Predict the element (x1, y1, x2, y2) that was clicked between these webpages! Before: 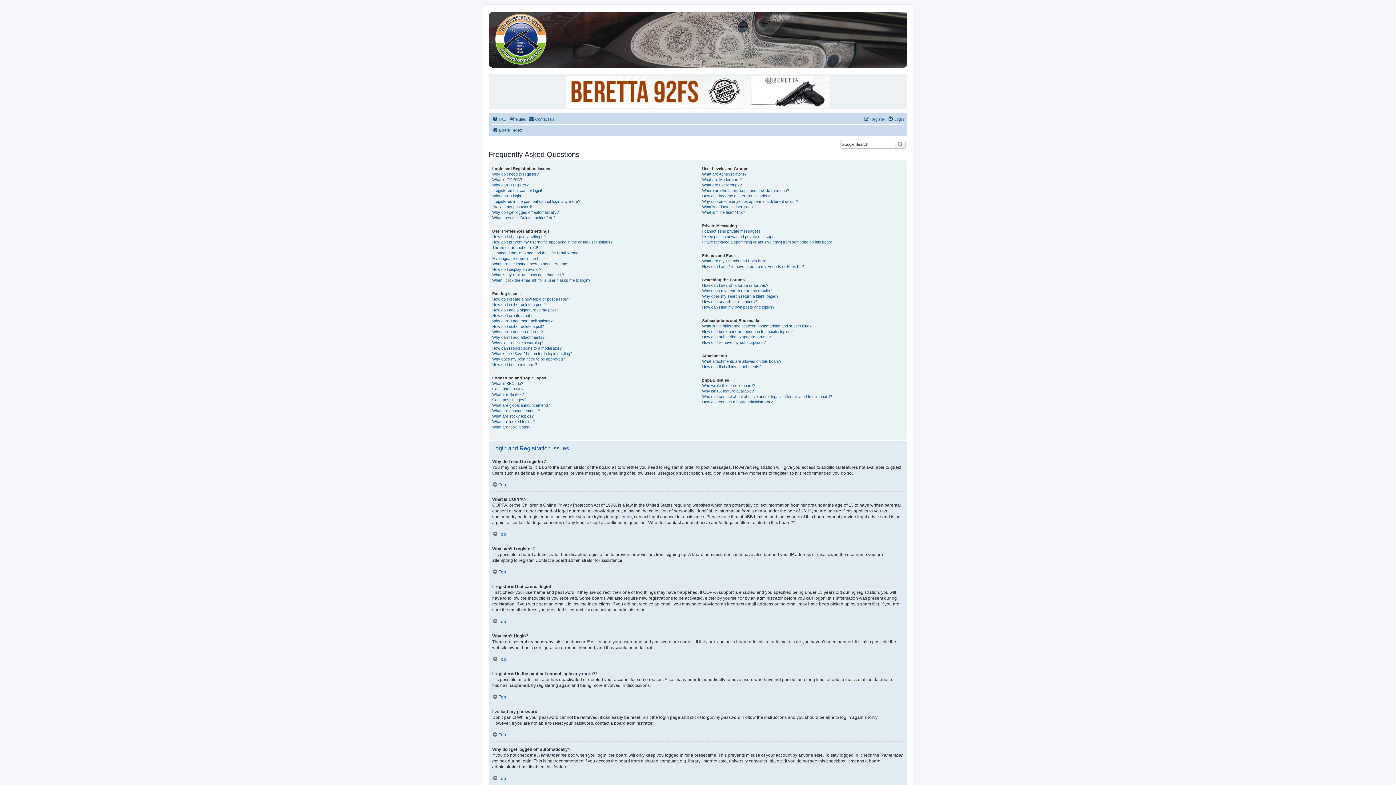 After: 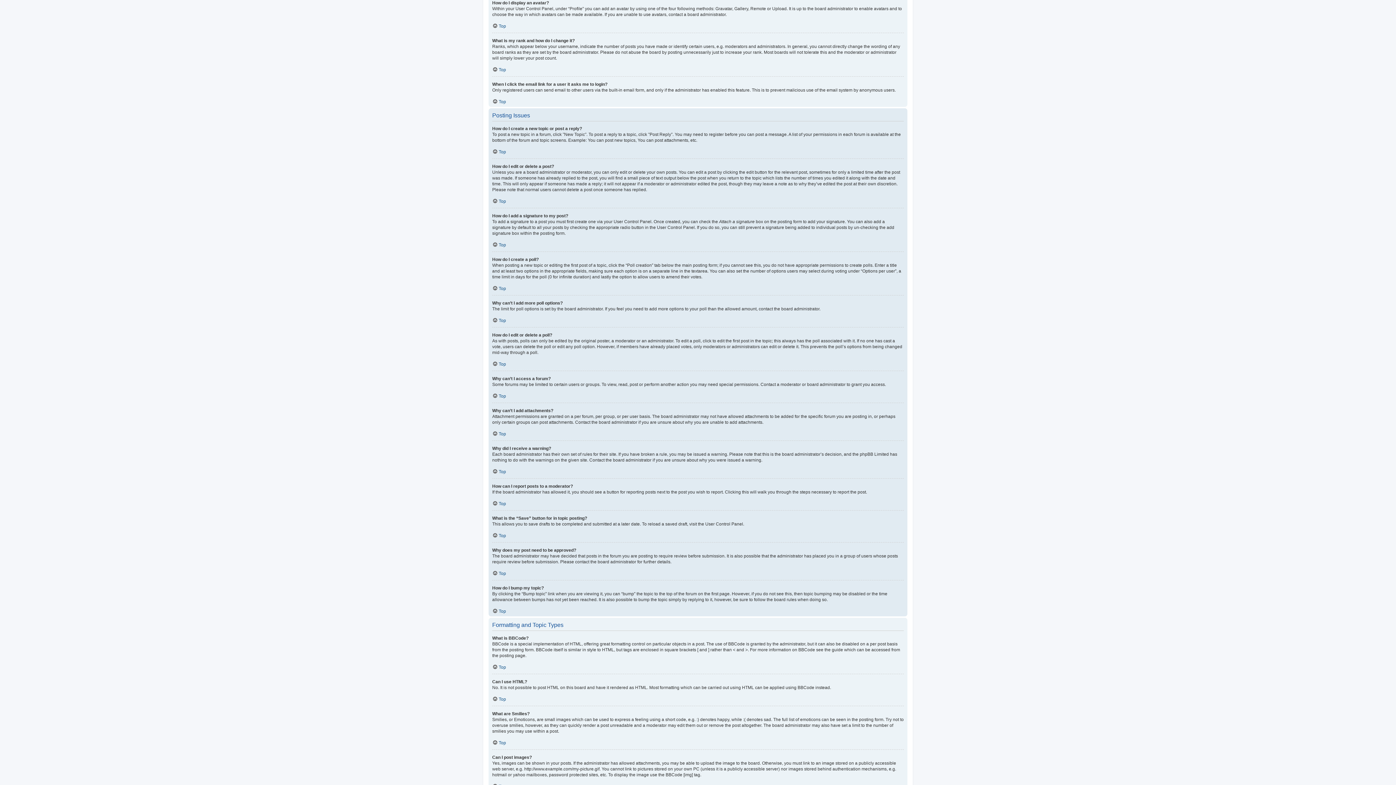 Action: bbox: (492, 267, 541, 272) label: How do I display an avatar?